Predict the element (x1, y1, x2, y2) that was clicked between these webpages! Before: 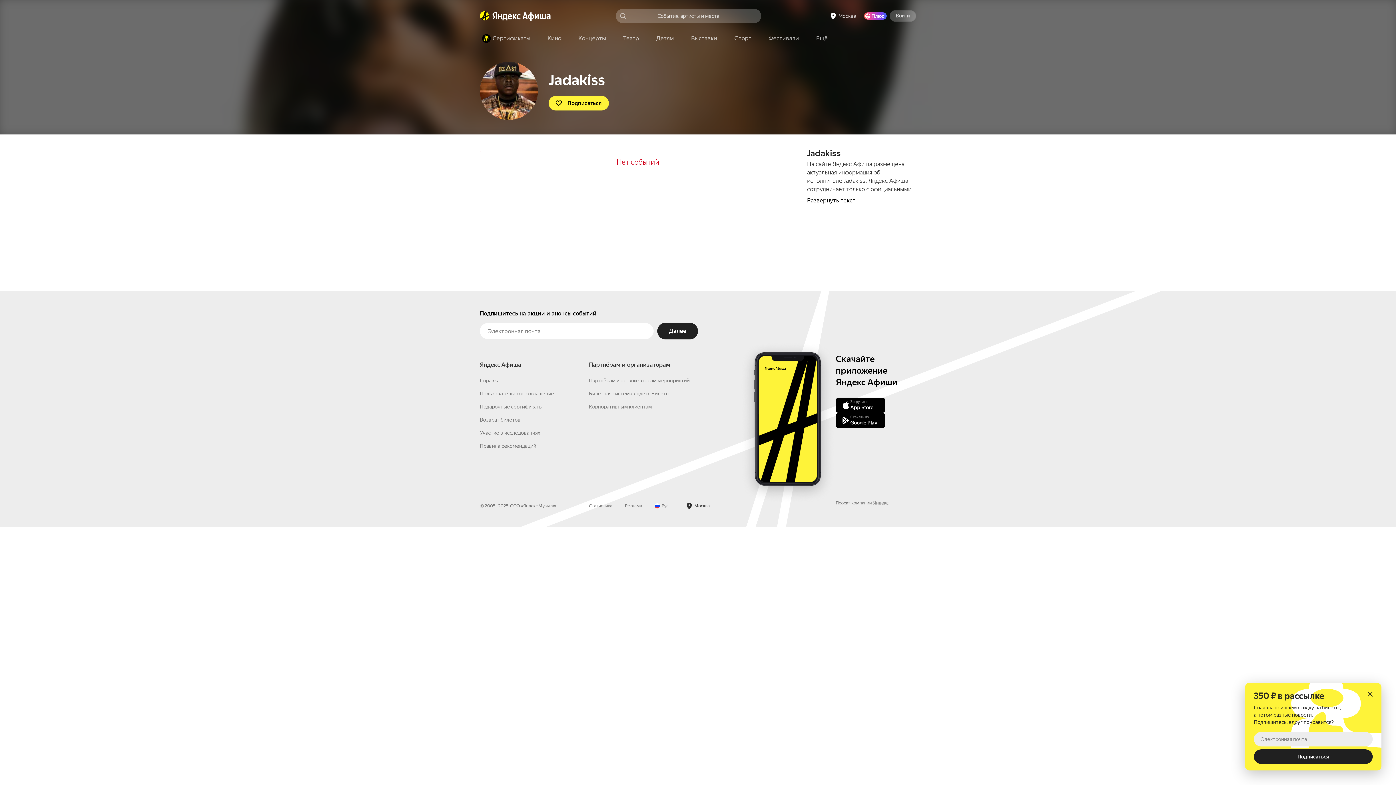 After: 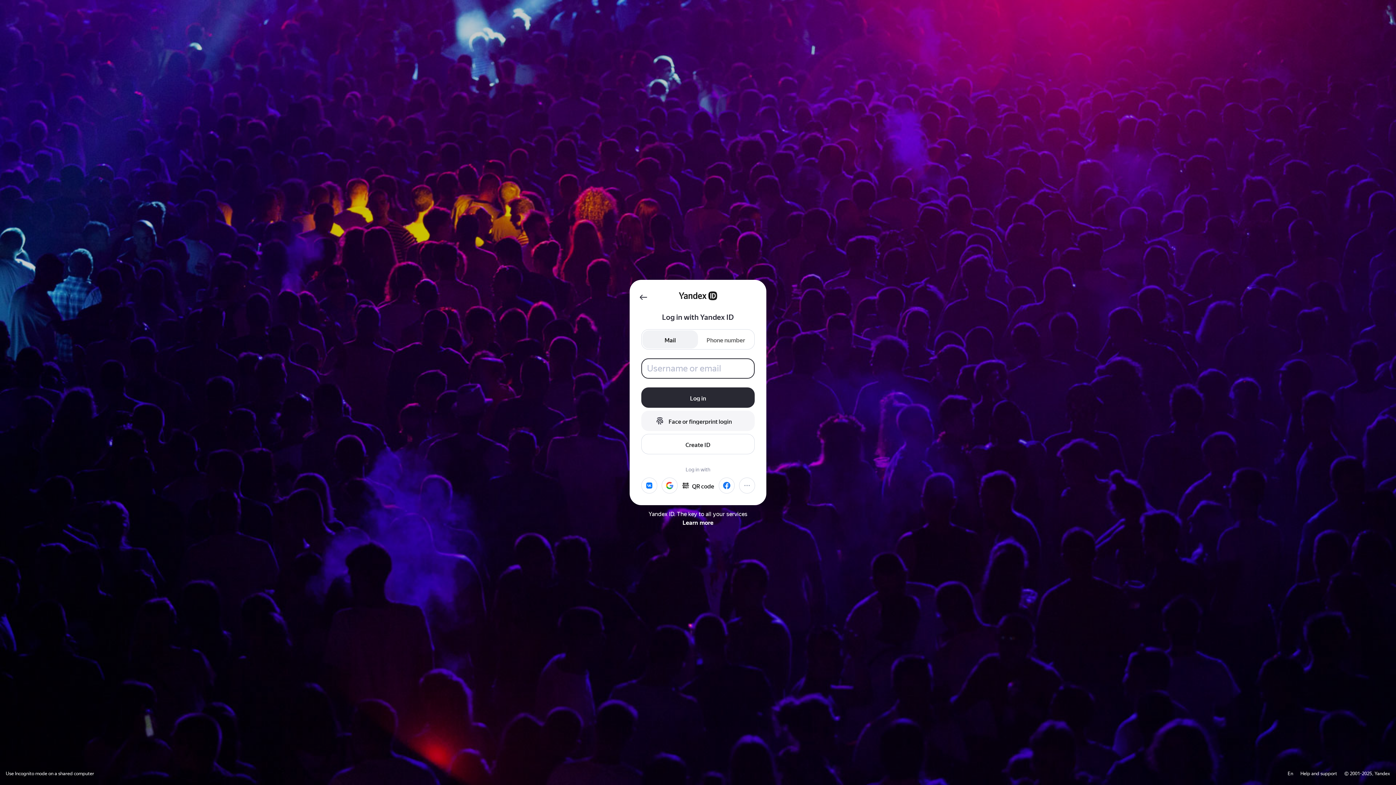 Action: bbox: (548, 95, 609, 110) label: Подписаться